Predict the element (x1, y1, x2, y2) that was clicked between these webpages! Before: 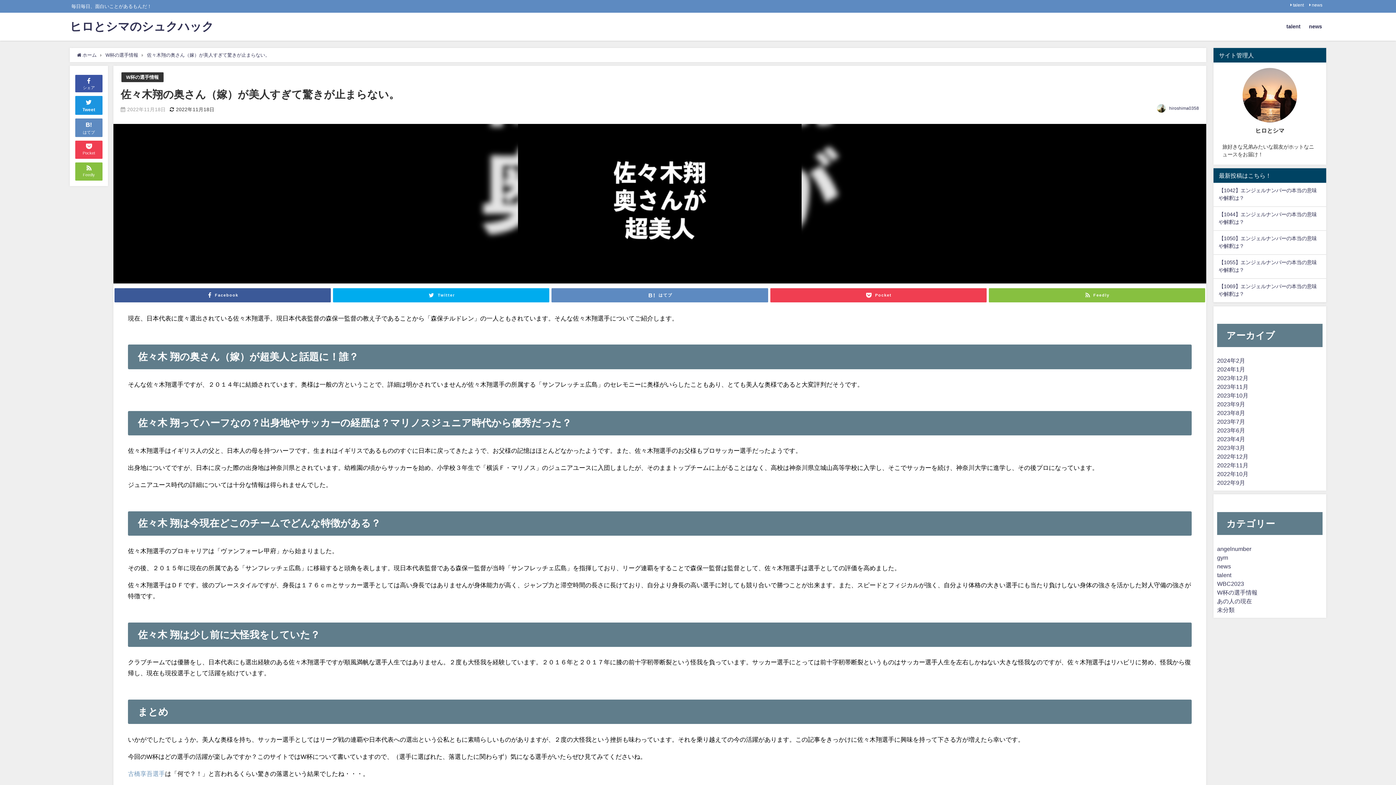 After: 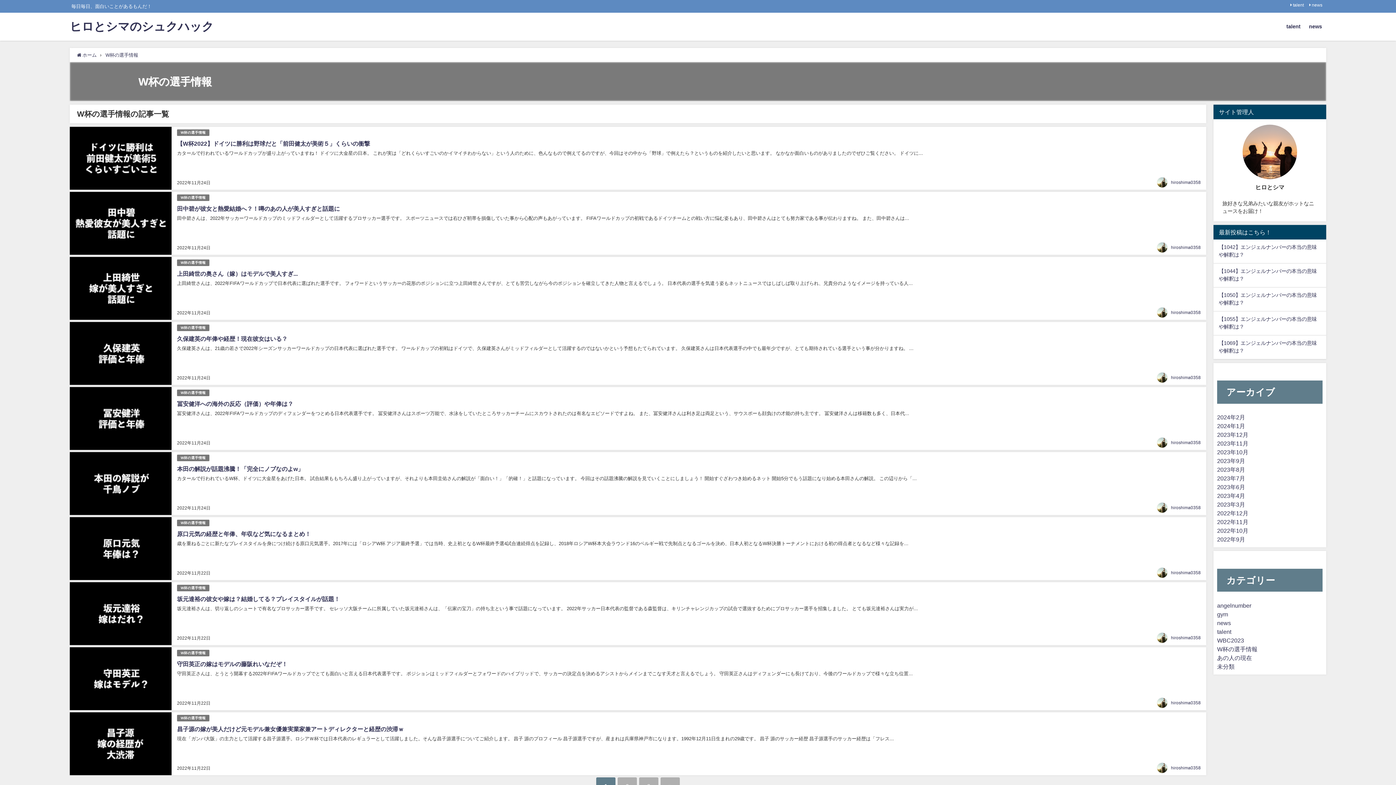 Action: label: W杯の選手情報 bbox: (126, 74, 158, 79)